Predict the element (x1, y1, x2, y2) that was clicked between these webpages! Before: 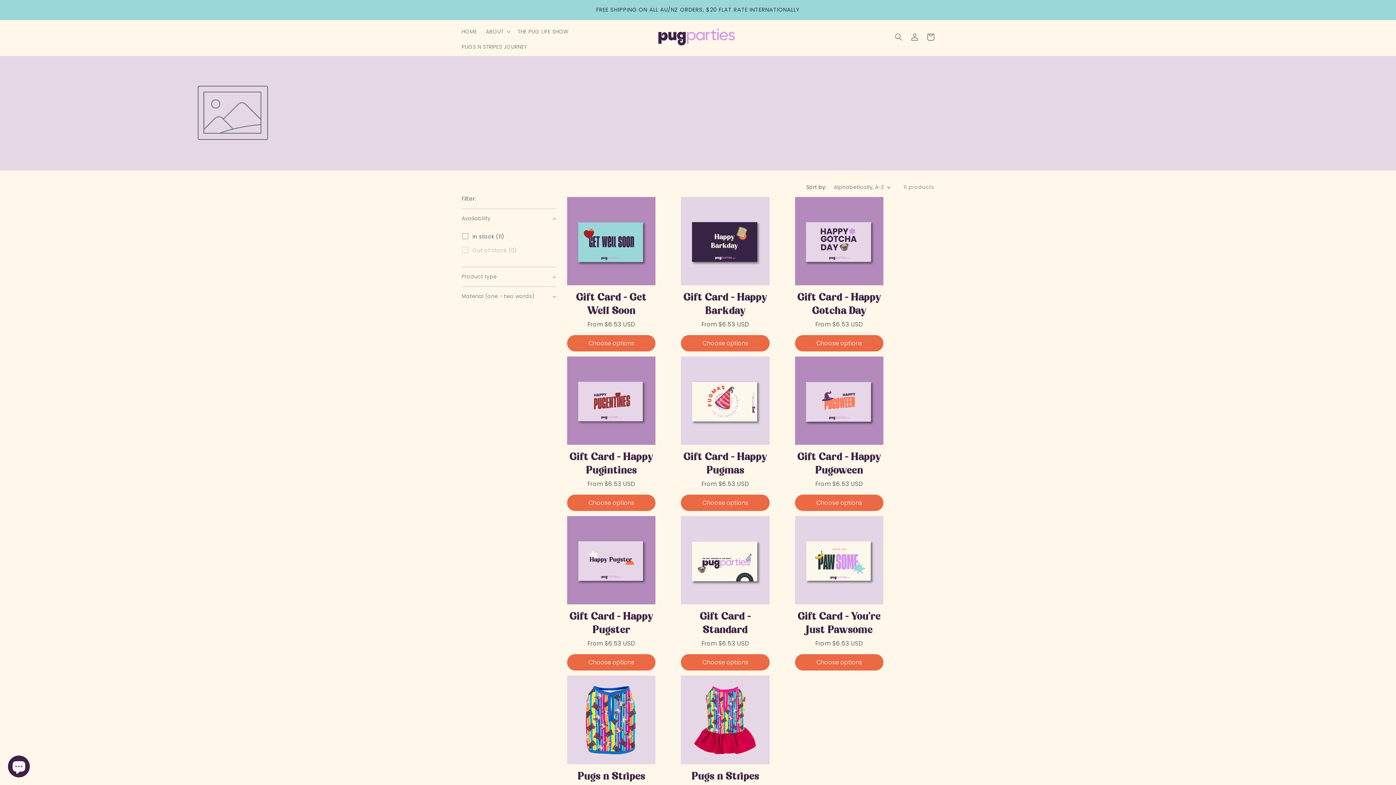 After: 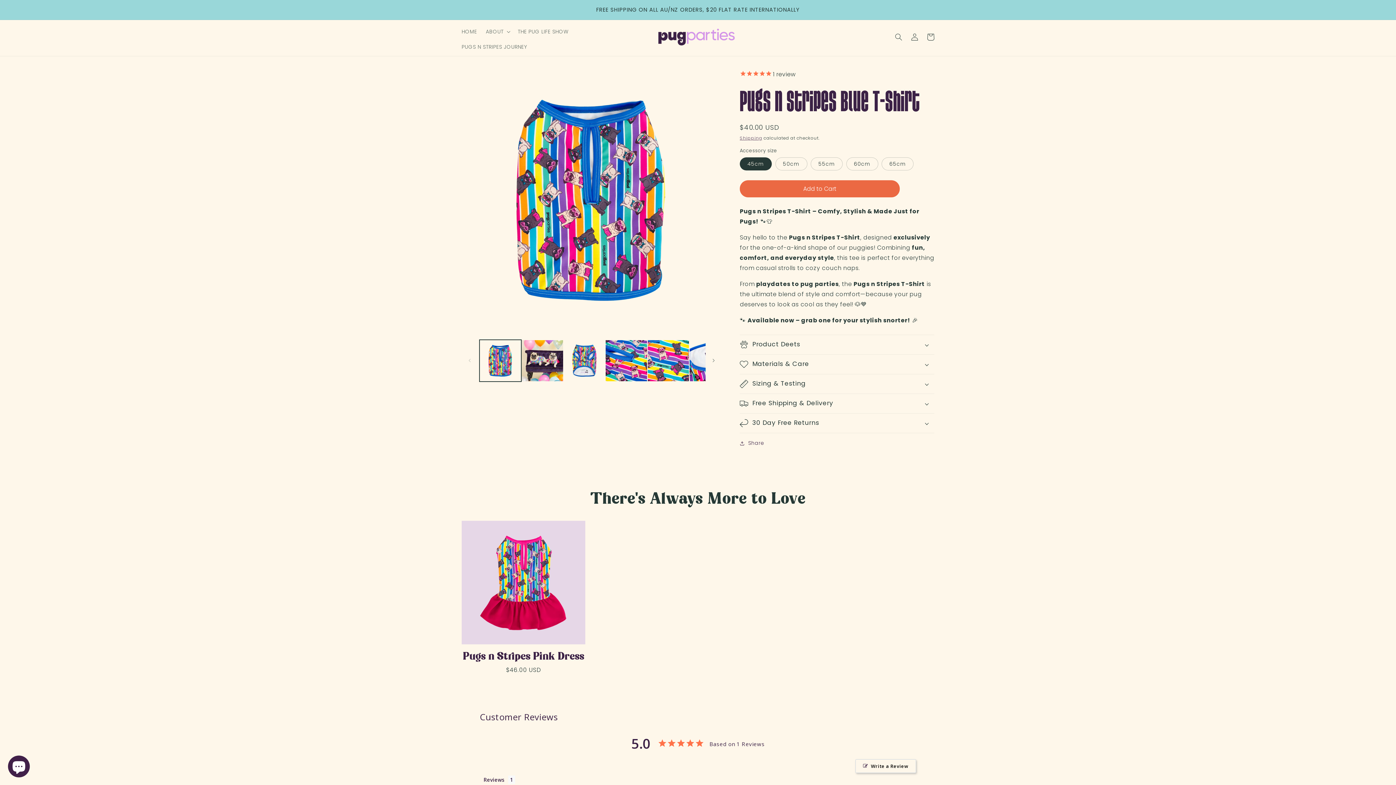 Action: label: Pugs n Stripes Blue T-Shirt bbox: (567, 770, 655, 797)